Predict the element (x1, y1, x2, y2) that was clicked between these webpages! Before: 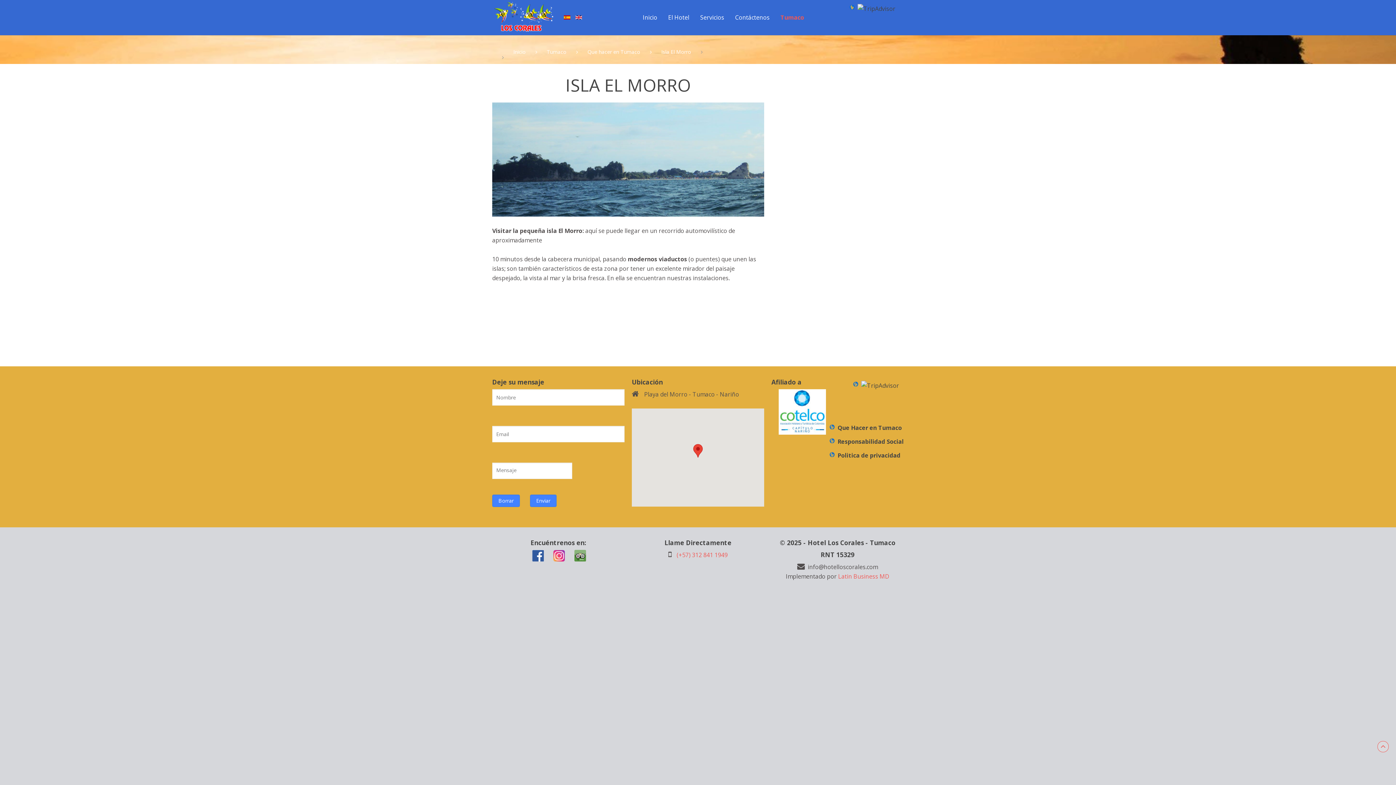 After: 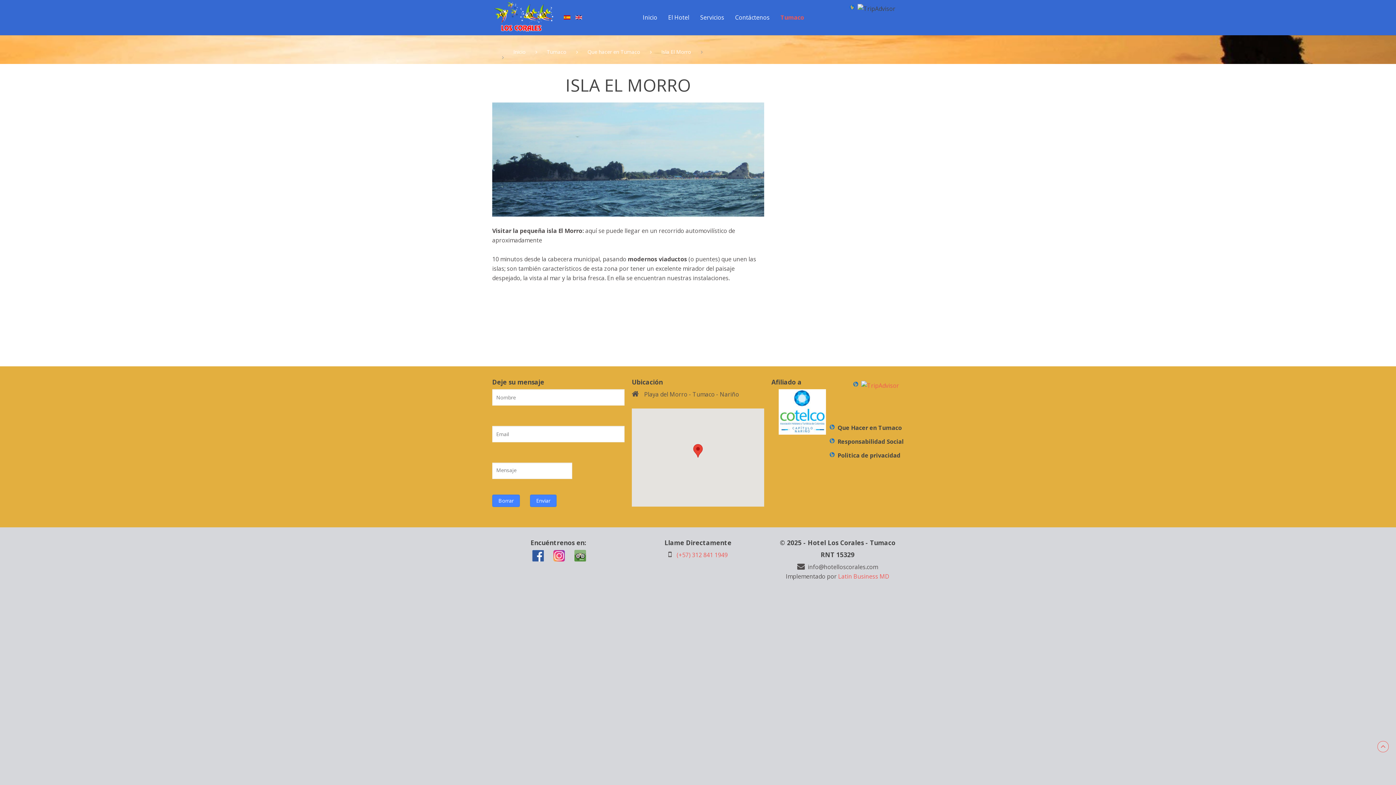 Action: bbox: (861, 381, 899, 389)